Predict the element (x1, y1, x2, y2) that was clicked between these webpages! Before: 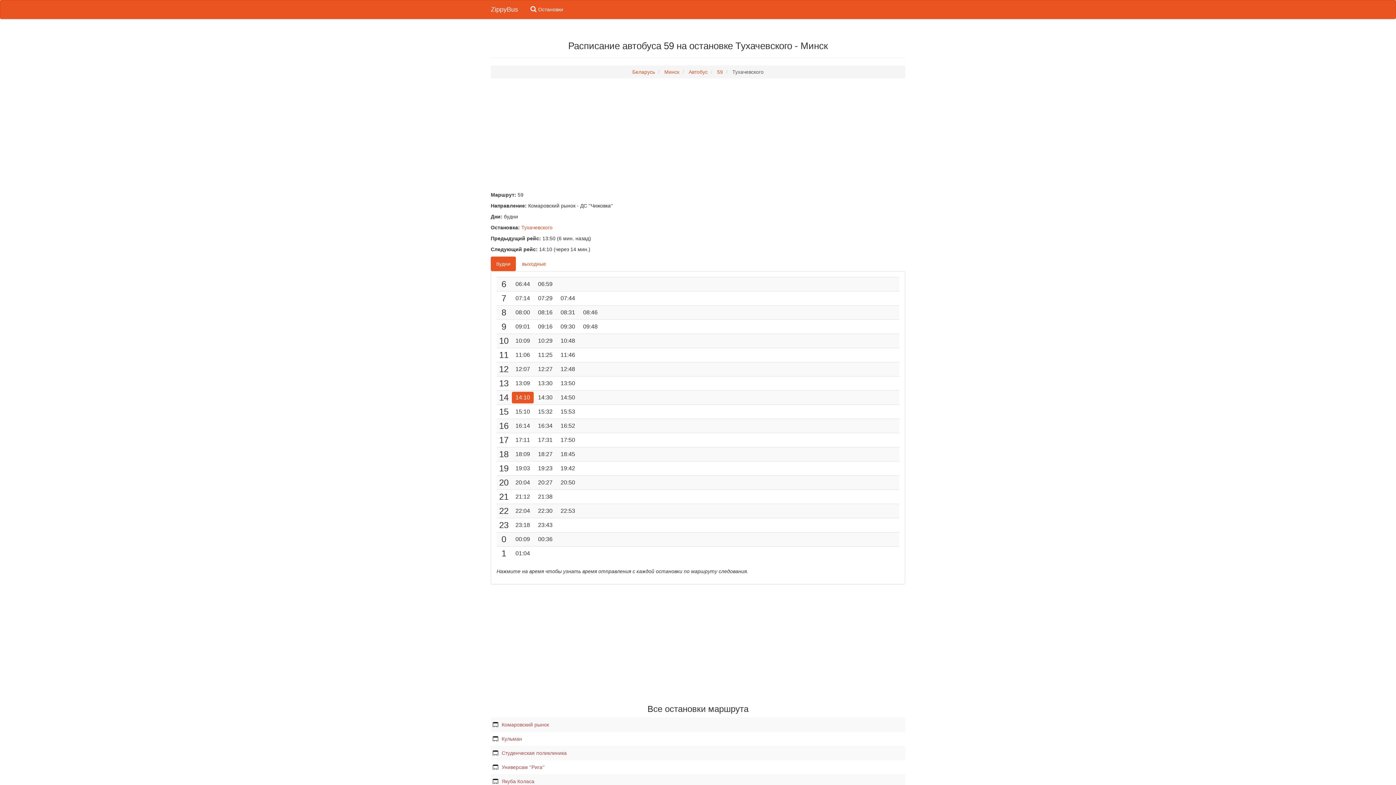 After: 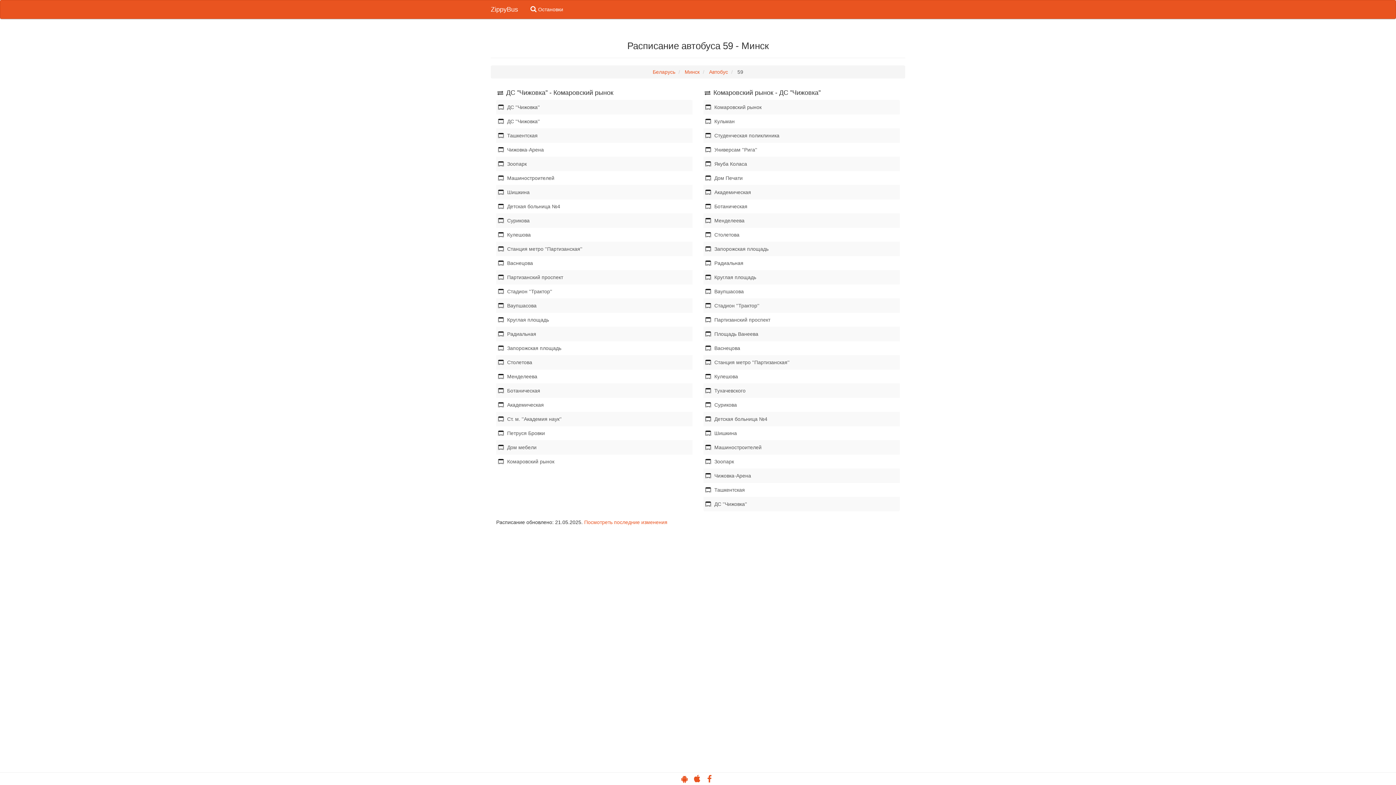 Action: bbox: (717, 69, 723, 74) label: 59